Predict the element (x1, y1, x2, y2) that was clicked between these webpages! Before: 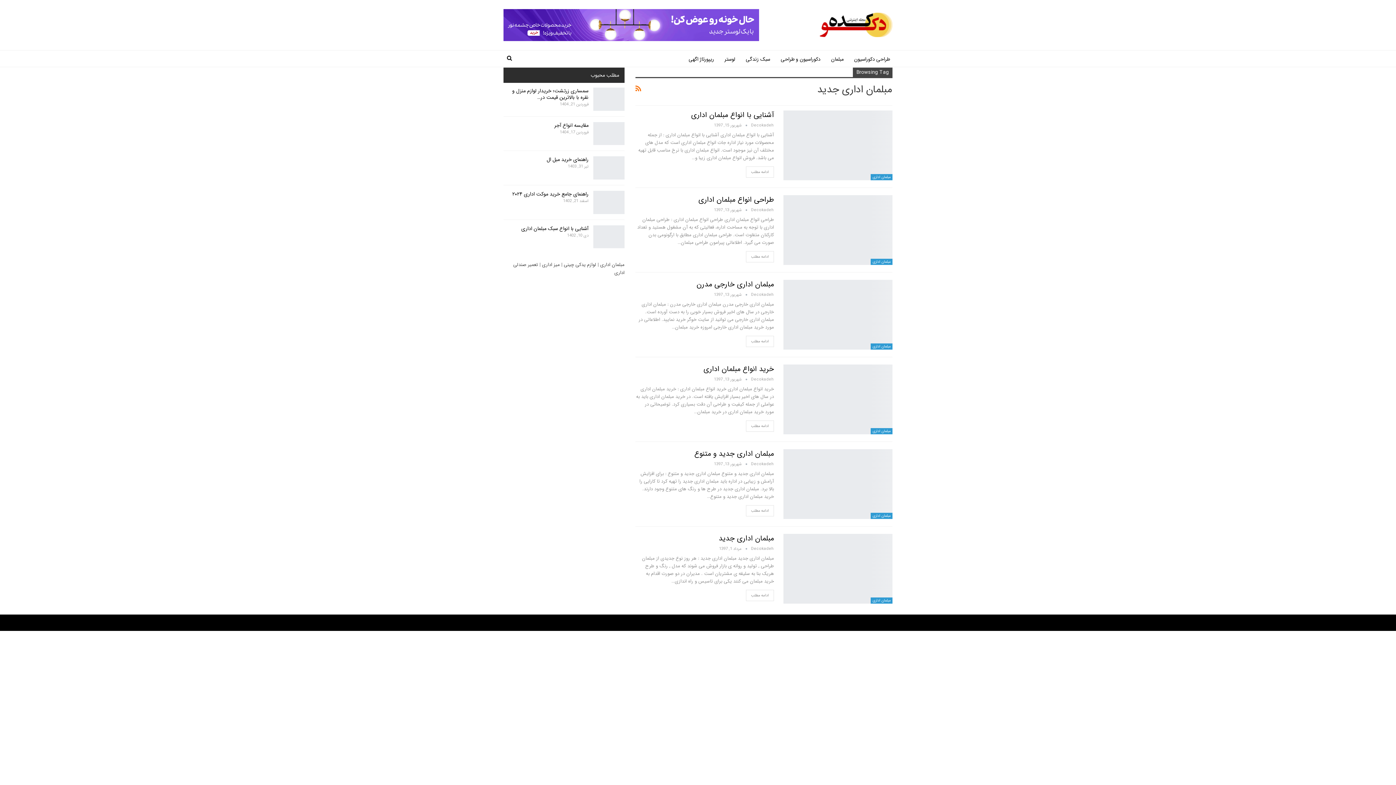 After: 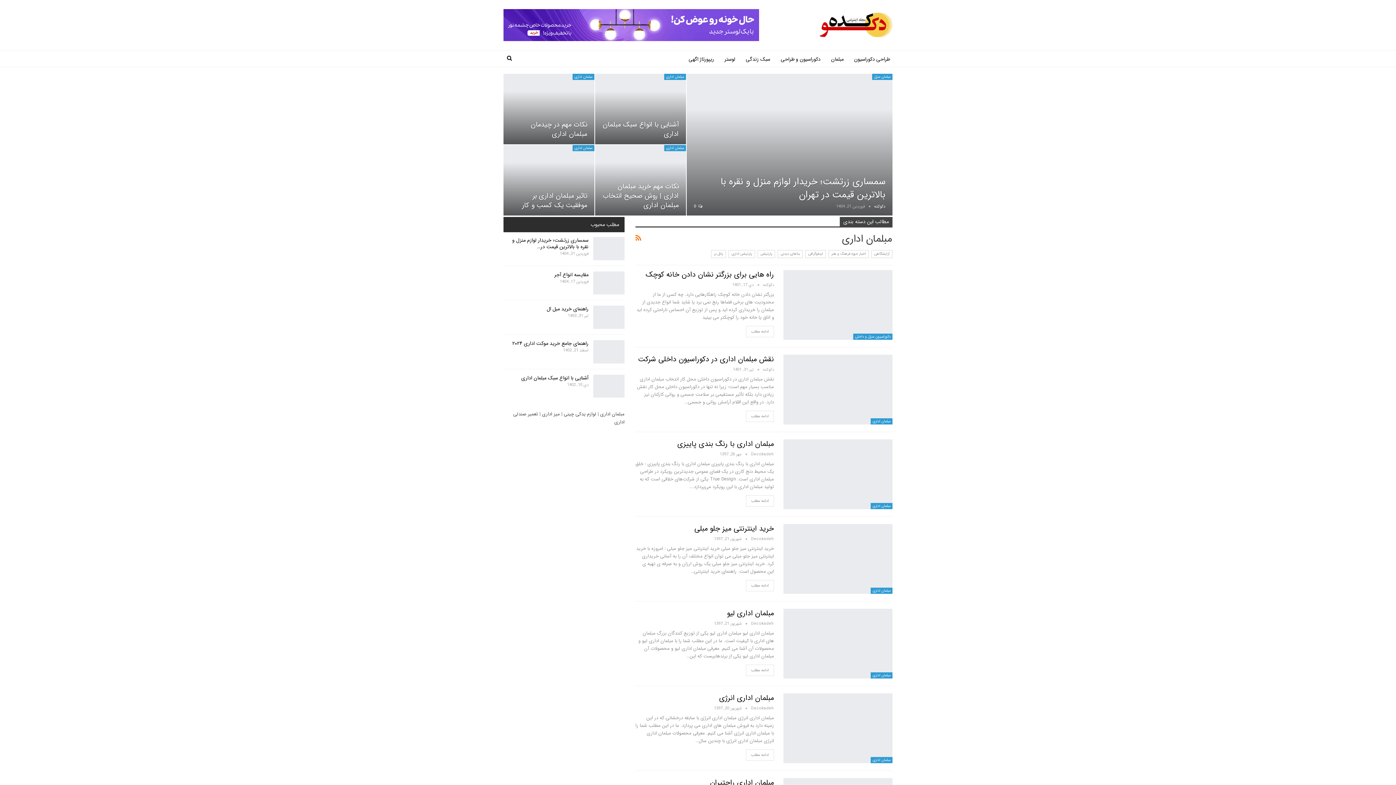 Action: bbox: (870, 597, 892, 604) label: مبلمان اداری